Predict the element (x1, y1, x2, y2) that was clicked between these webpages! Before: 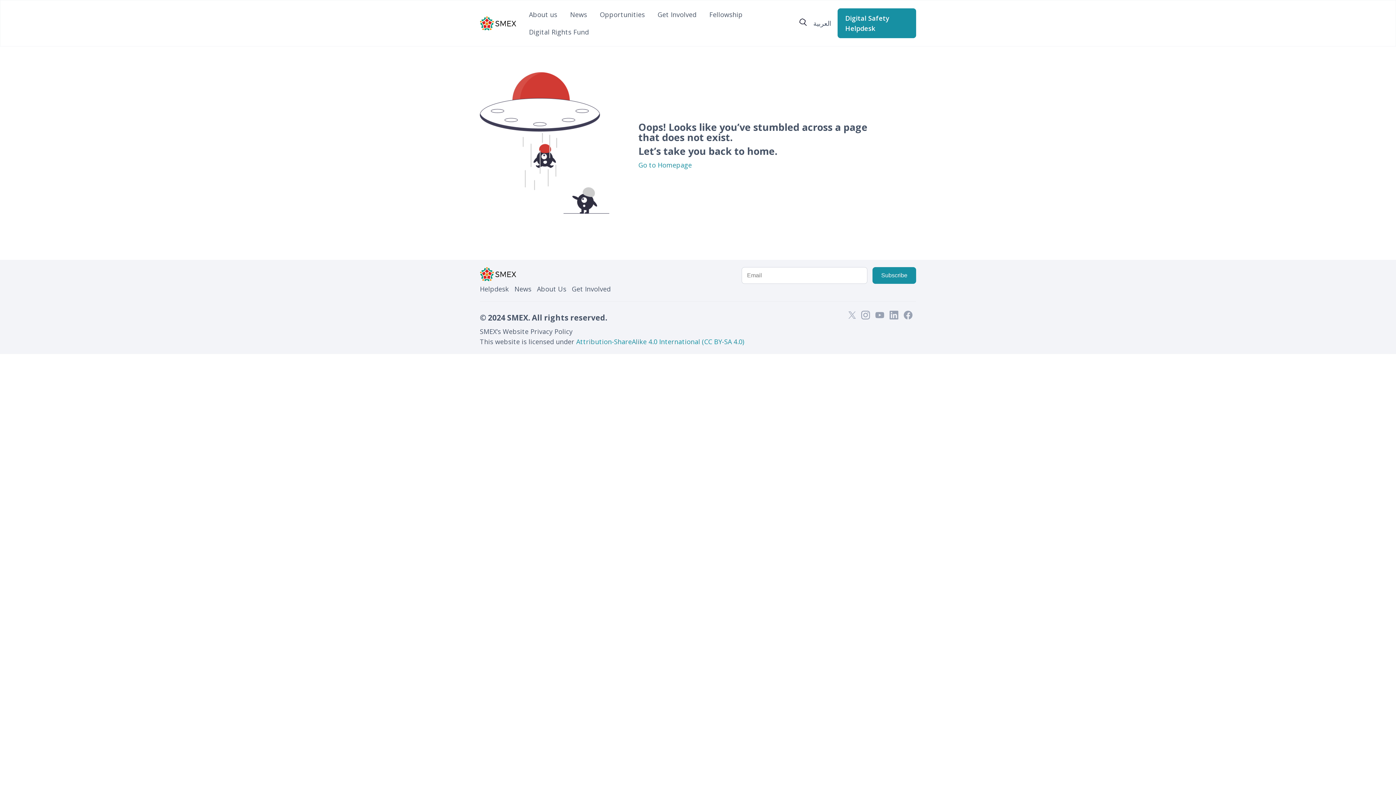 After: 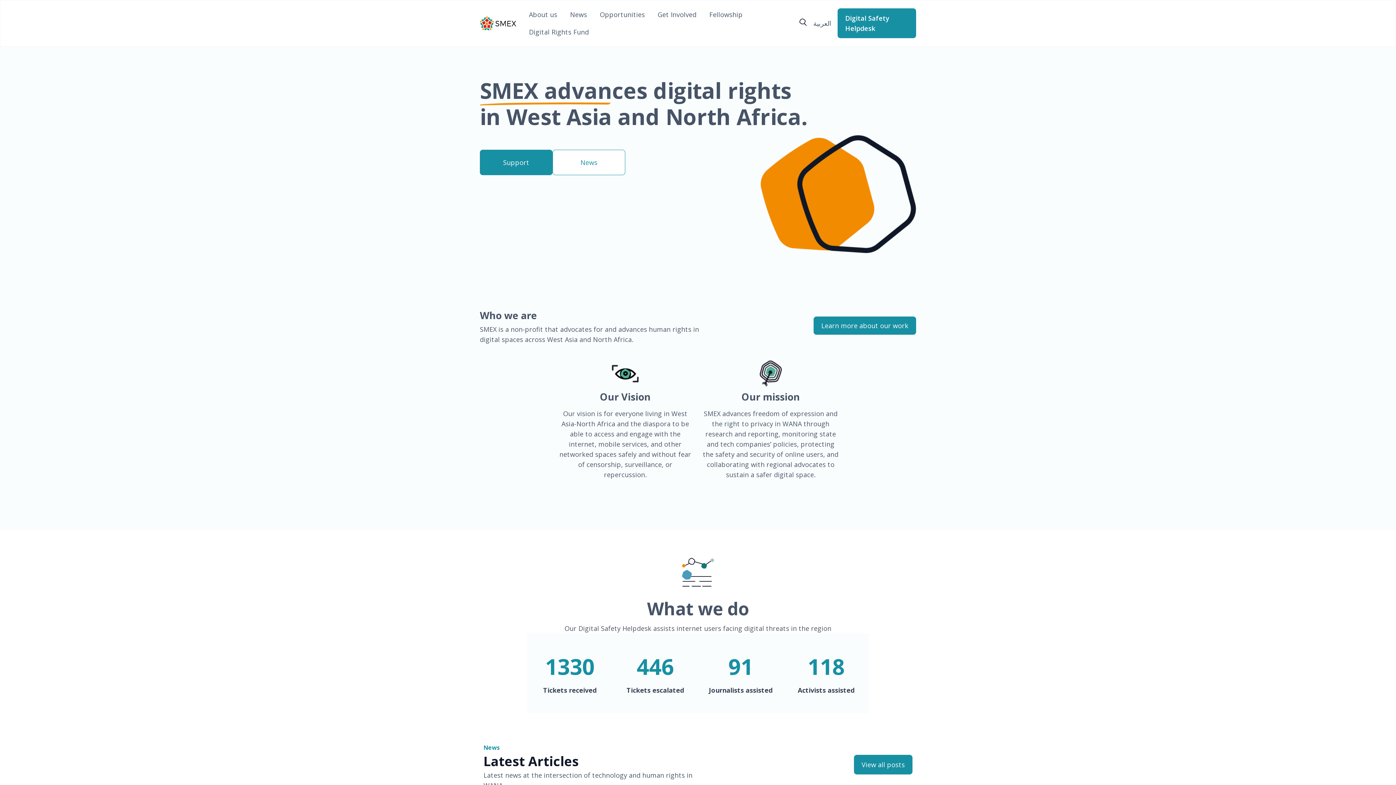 Action: bbox: (480, 16, 516, 30)